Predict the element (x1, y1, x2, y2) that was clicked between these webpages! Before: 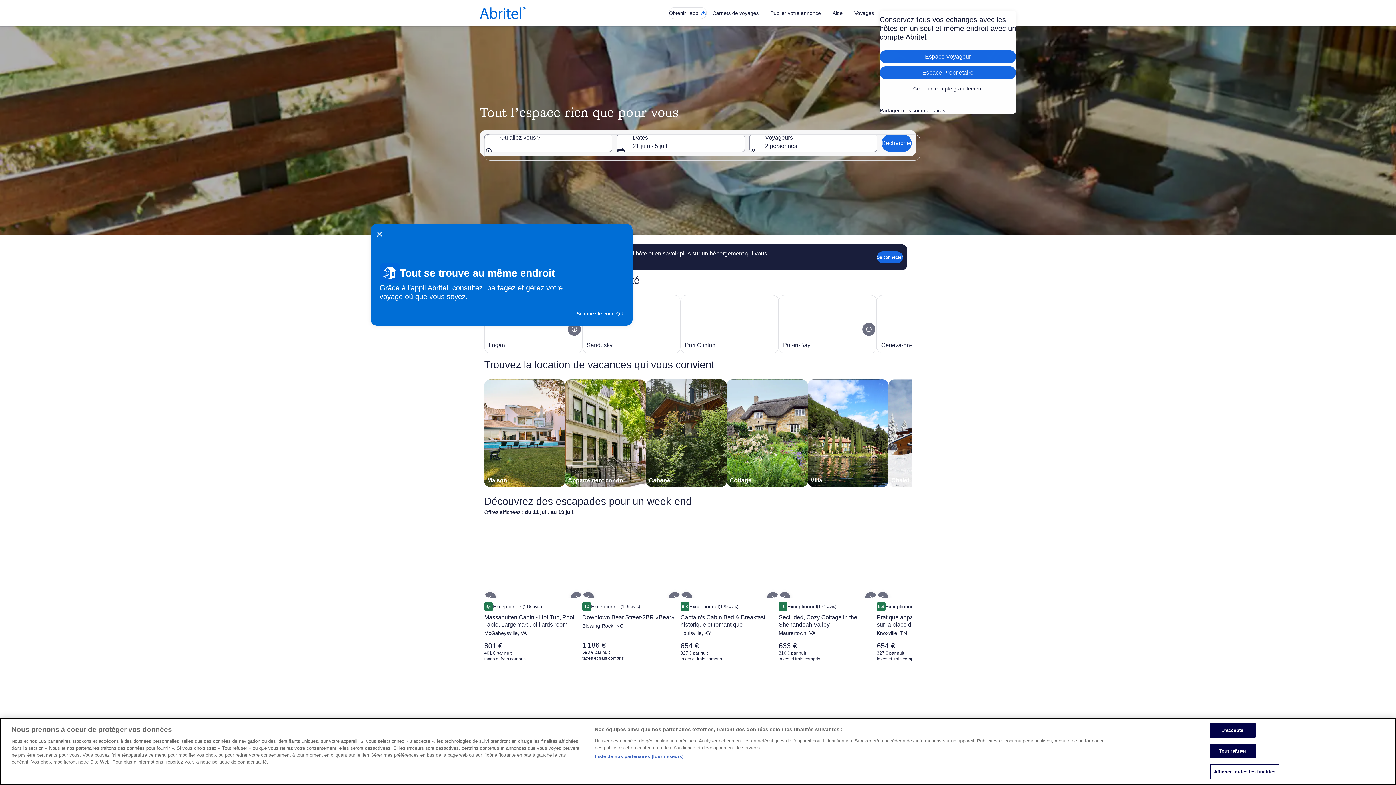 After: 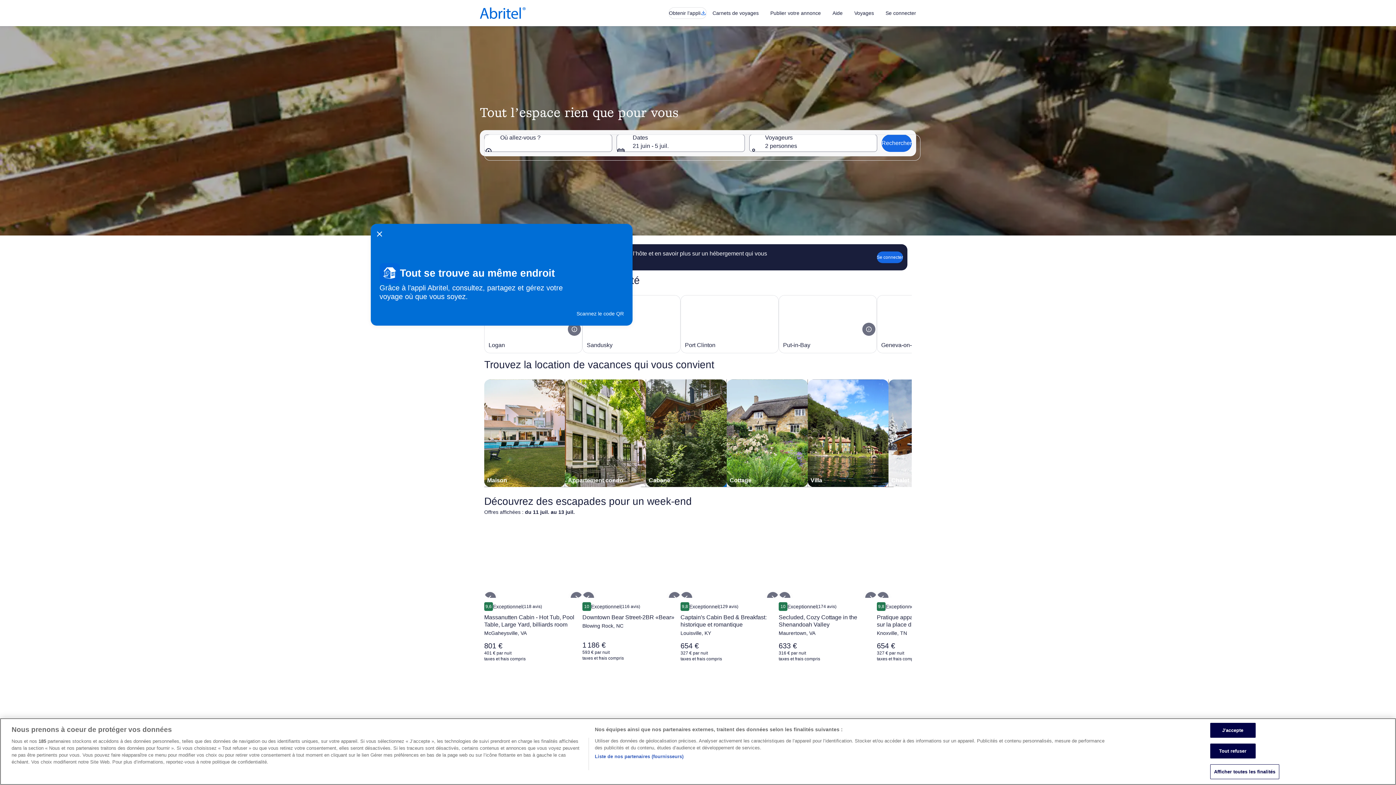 Action: bbox: (480, 7, 525, 18)